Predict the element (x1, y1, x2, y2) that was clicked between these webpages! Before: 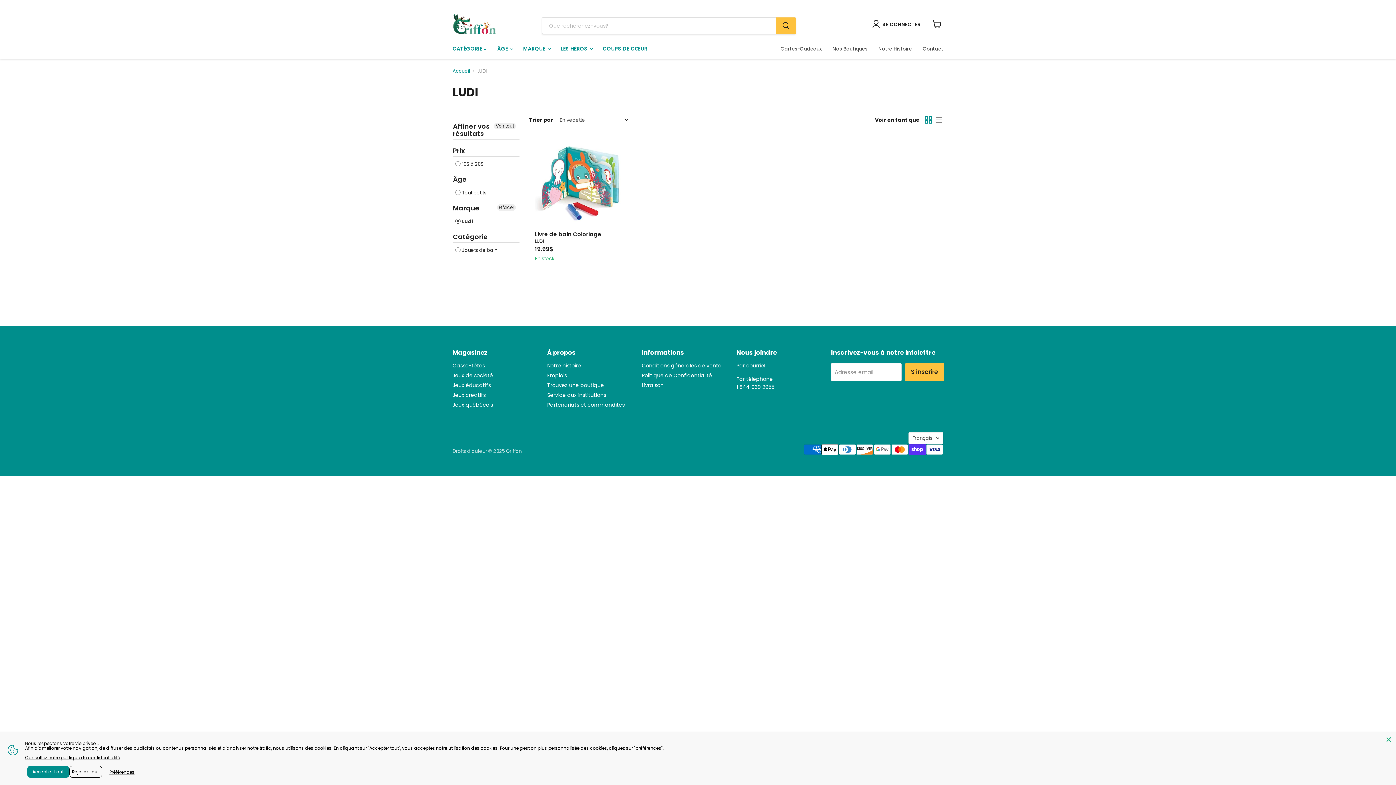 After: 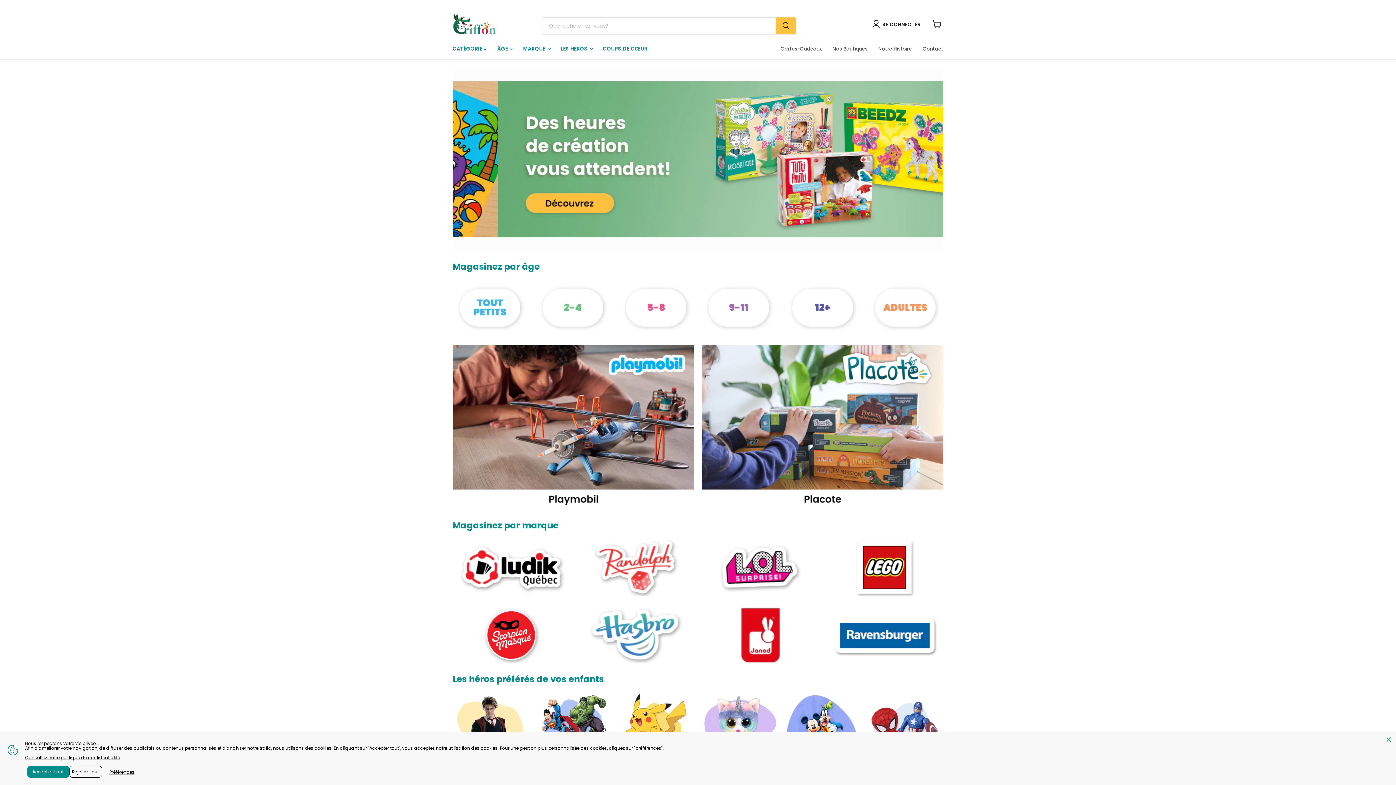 Action: bbox: (452, 13, 496, 34)